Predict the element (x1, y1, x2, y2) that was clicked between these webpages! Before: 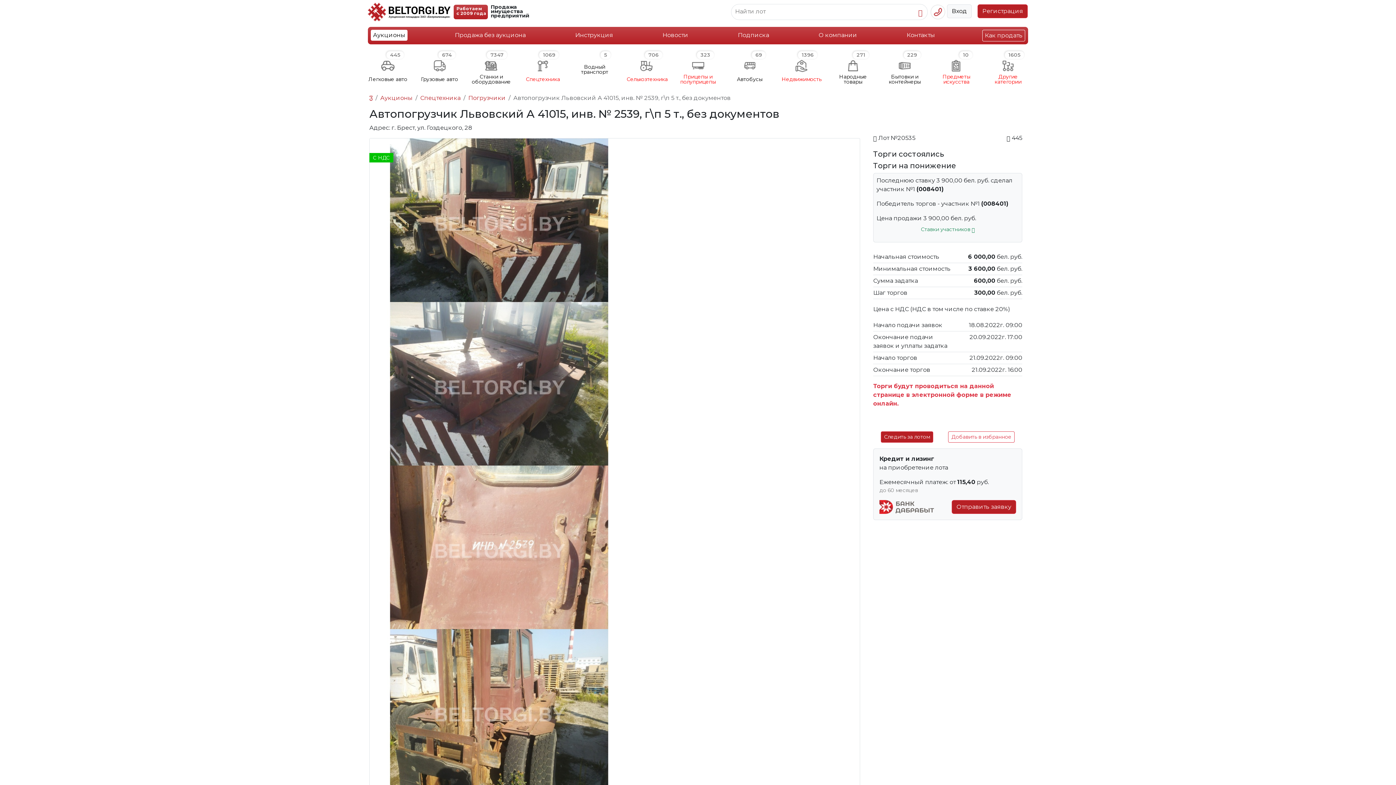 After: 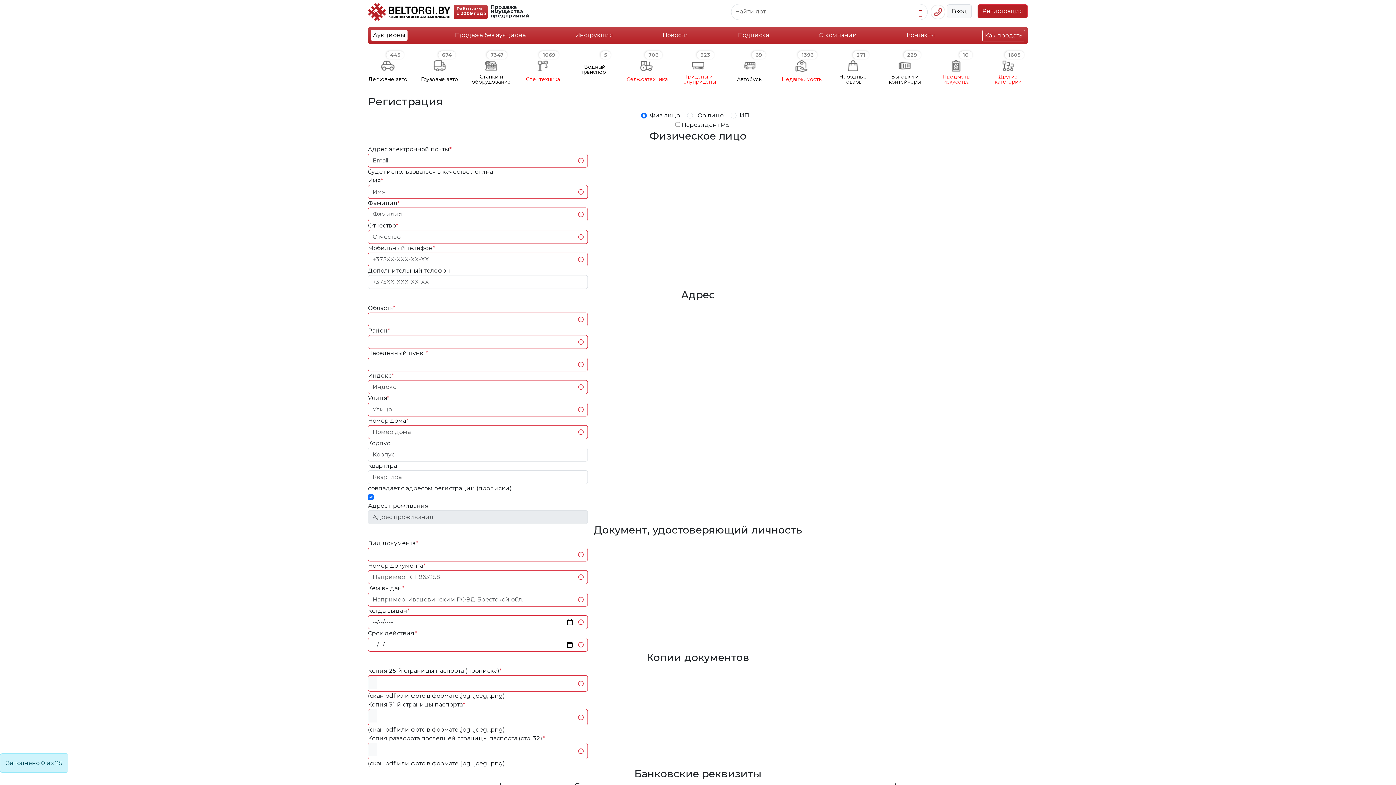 Action: label: Регистрация bbox: (977, 4, 1028, 18)